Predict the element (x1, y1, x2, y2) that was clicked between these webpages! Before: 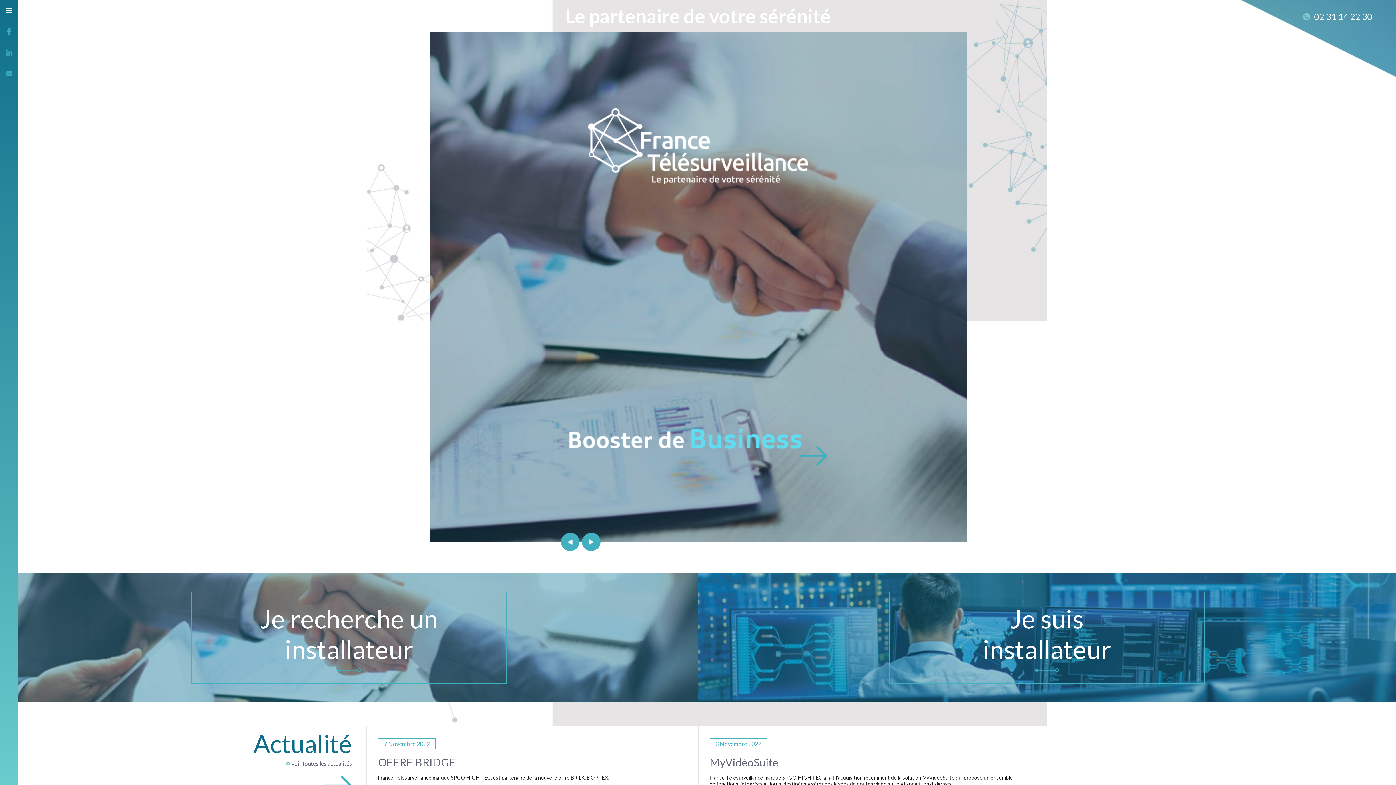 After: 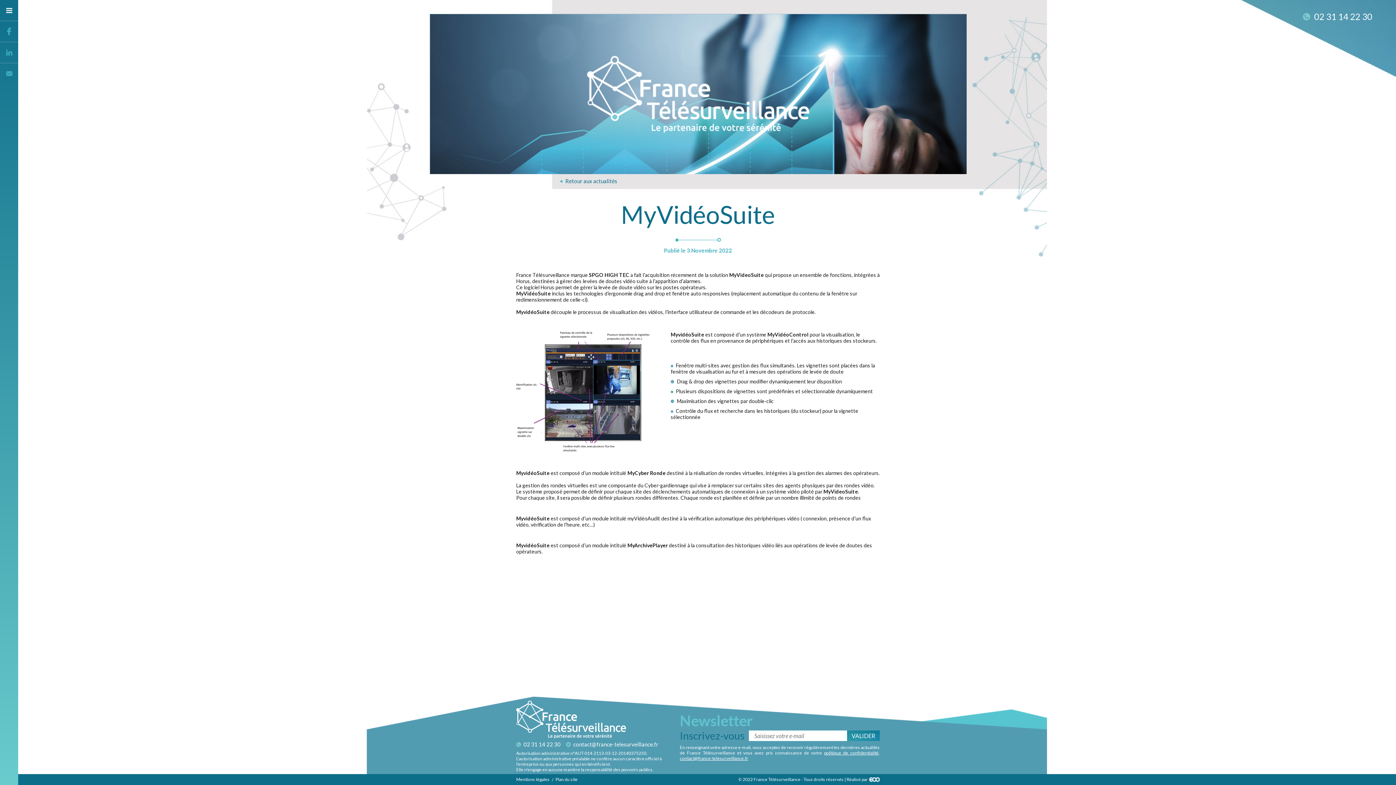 Action: bbox: (709, 741, 1018, 810) label: 3 Novembre 2022
MyVidéoSuite

France Télésurveillance marque SPGO HIGH TEC a fait l’acquisition récemment de la solution MyVideoSuite qui propose un ensemble de fonctions, intégrées à Horus, destinées à gérer des levées de doutes vidéo suite à l’apparition d’alarmes.

LIRE +